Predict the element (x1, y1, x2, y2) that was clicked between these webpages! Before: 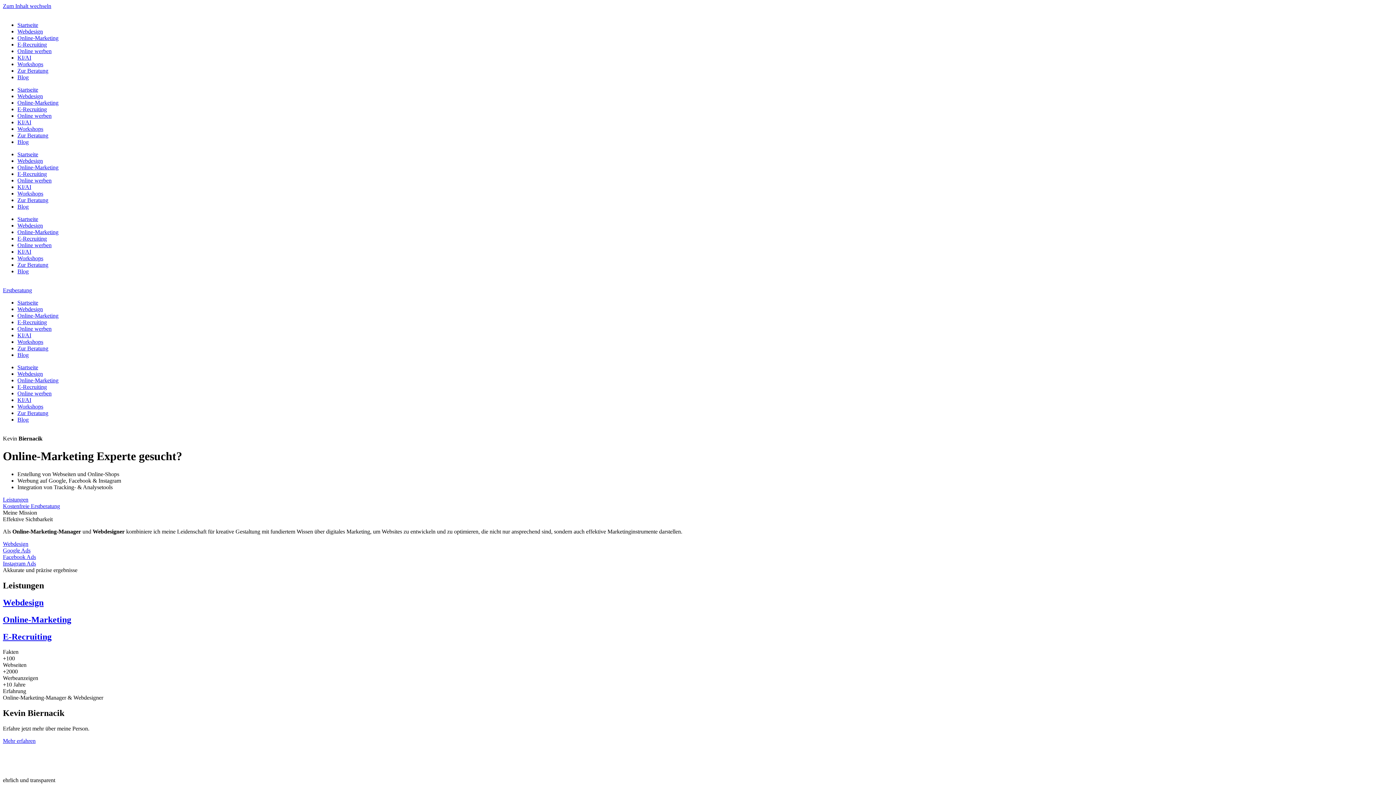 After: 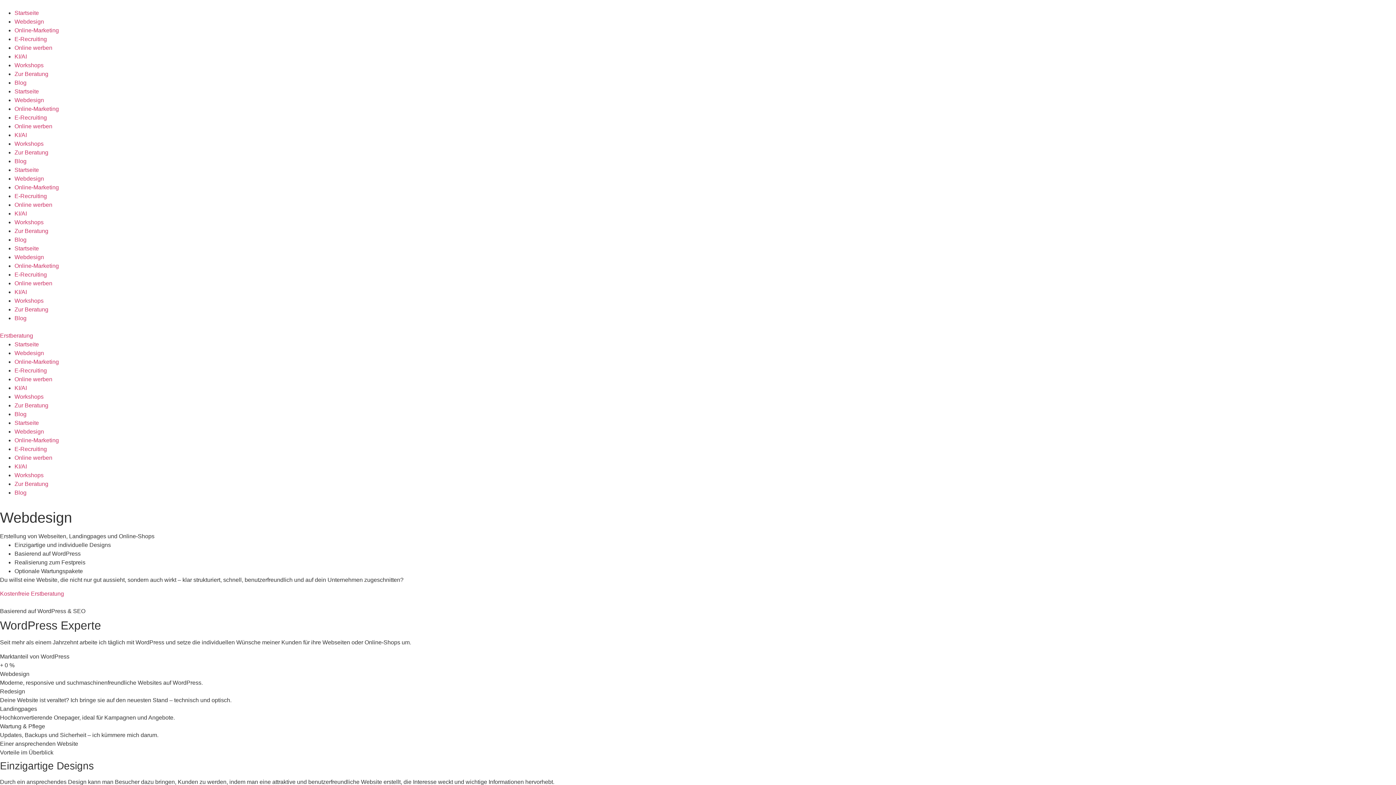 Action: label: Webdesign bbox: (2, 598, 1393, 607)